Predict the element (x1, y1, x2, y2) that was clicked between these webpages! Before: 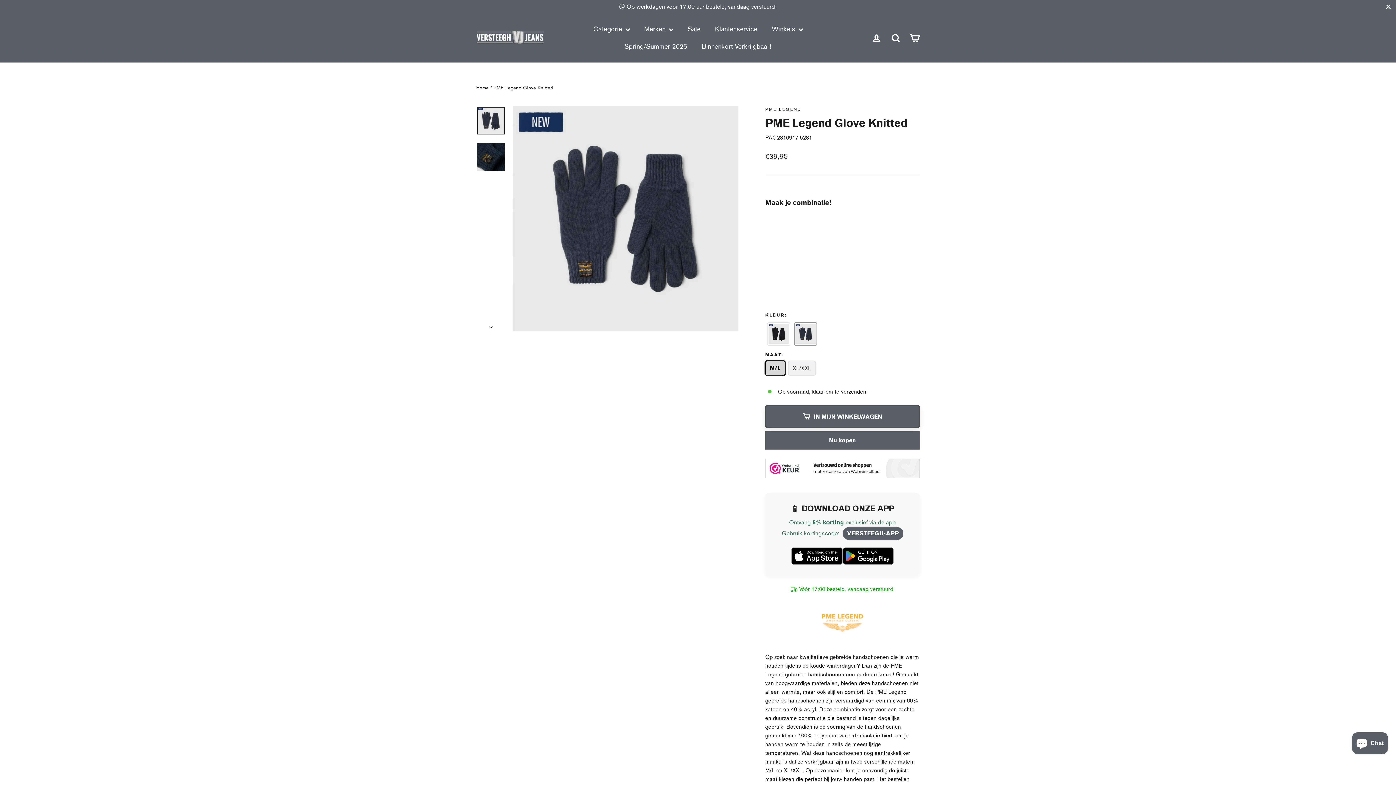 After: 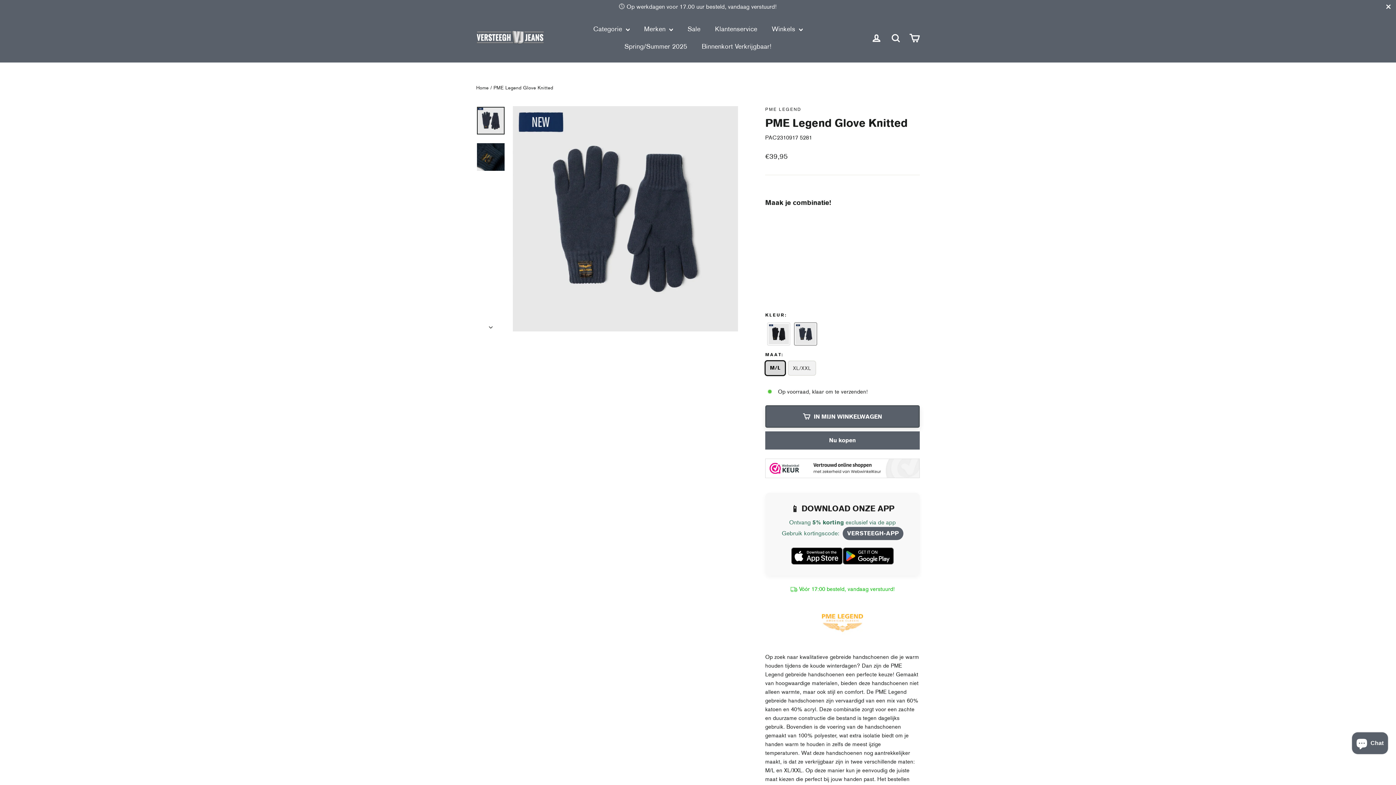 Action: label: PME Legend Glove Knitted
PME LEGEND
€39,95 bbox: (765, 213, 791, 280)